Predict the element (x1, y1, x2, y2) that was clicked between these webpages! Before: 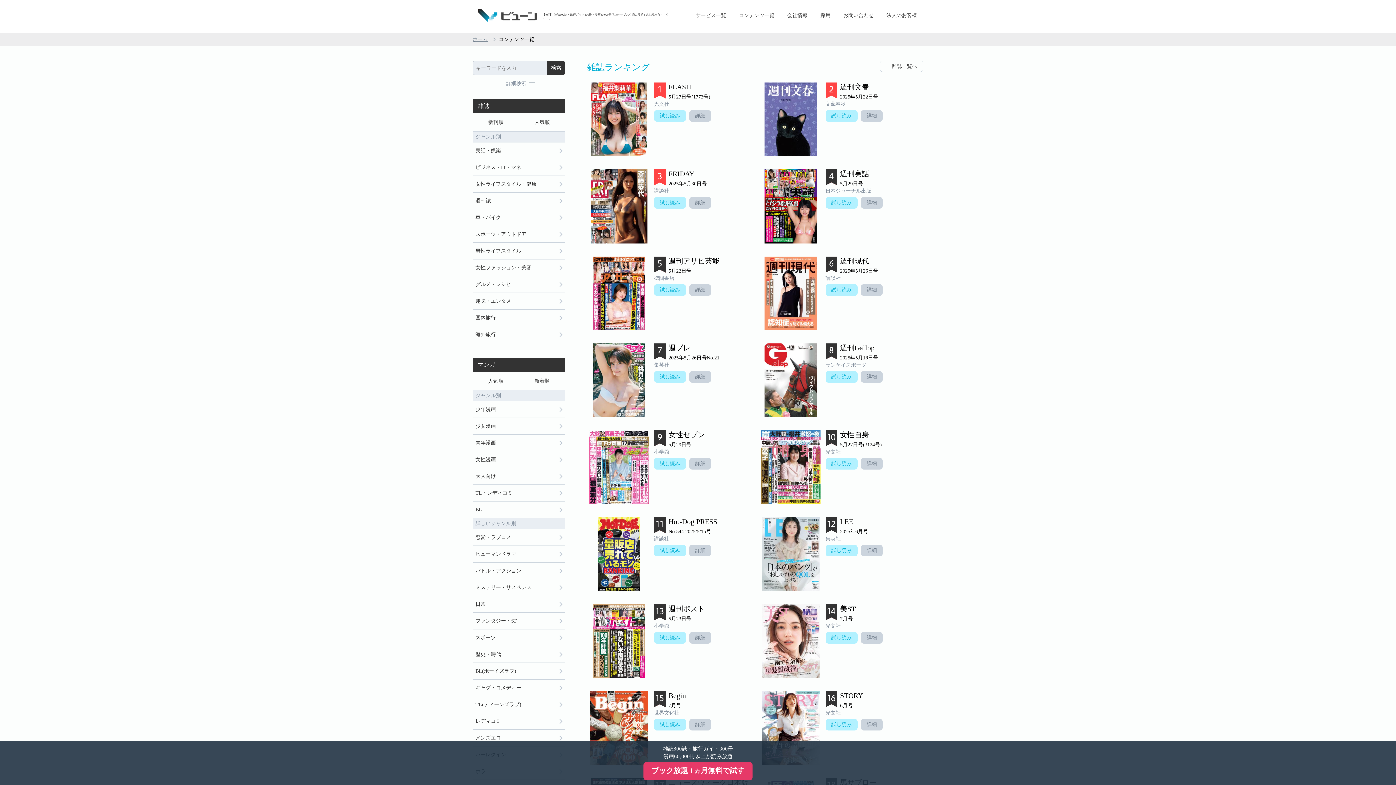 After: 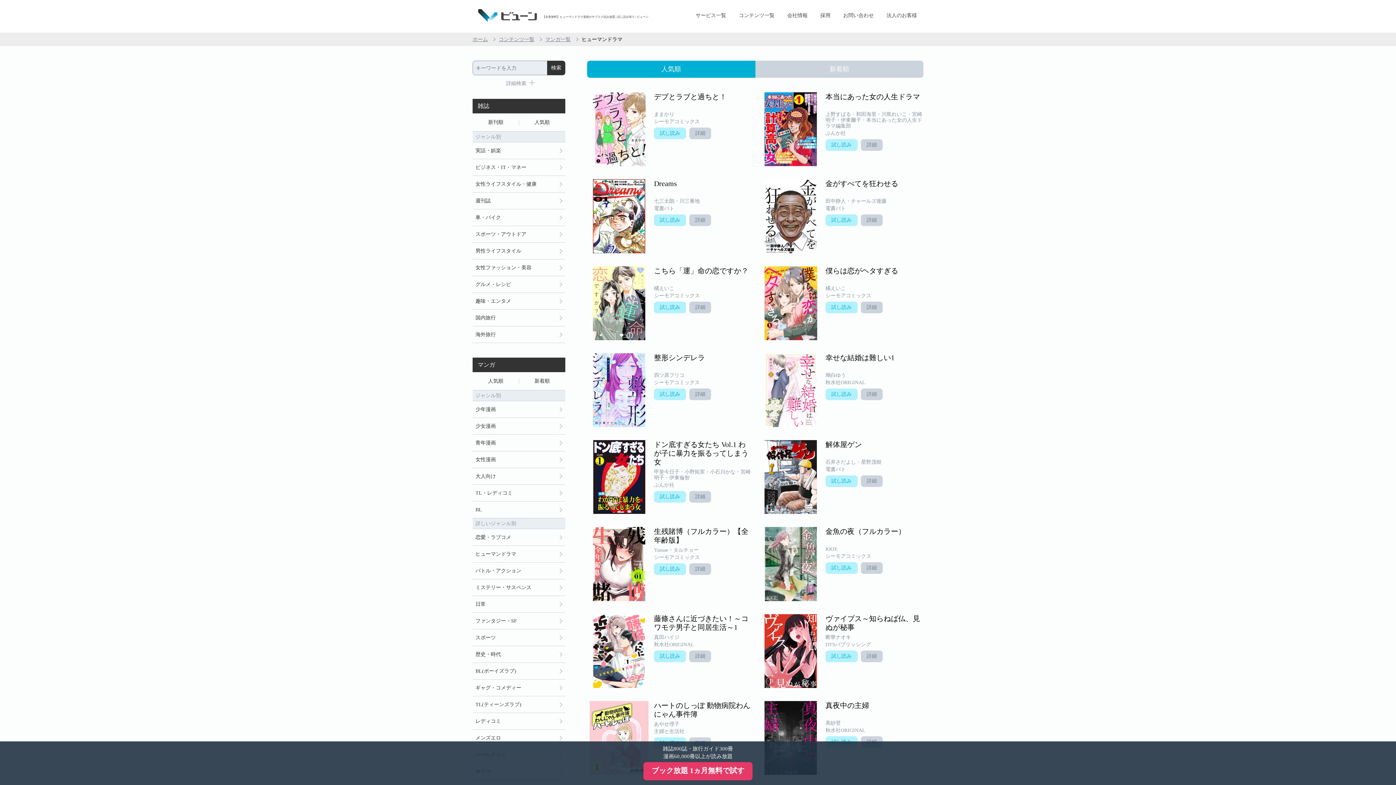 Action: label: ヒューマンドラマ bbox: (472, 546, 565, 562)